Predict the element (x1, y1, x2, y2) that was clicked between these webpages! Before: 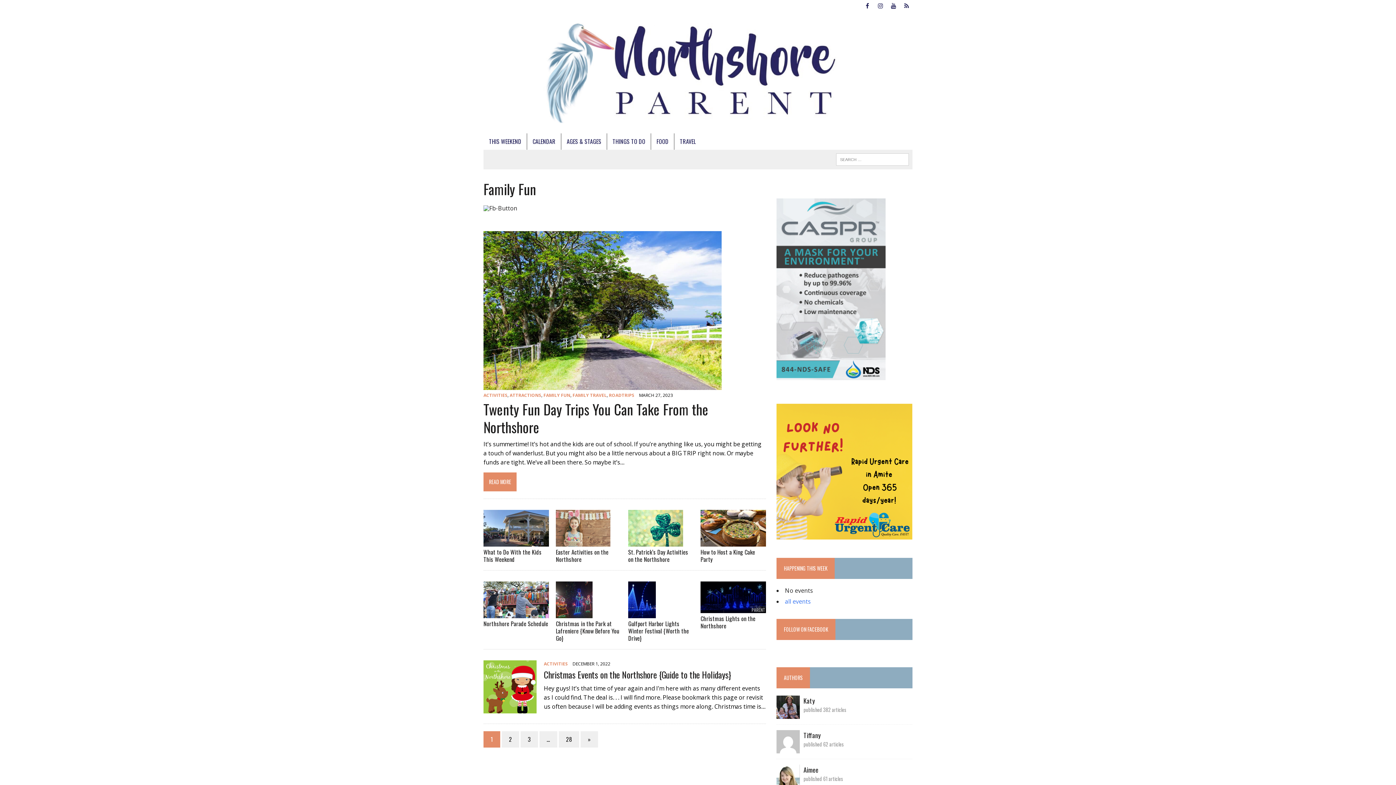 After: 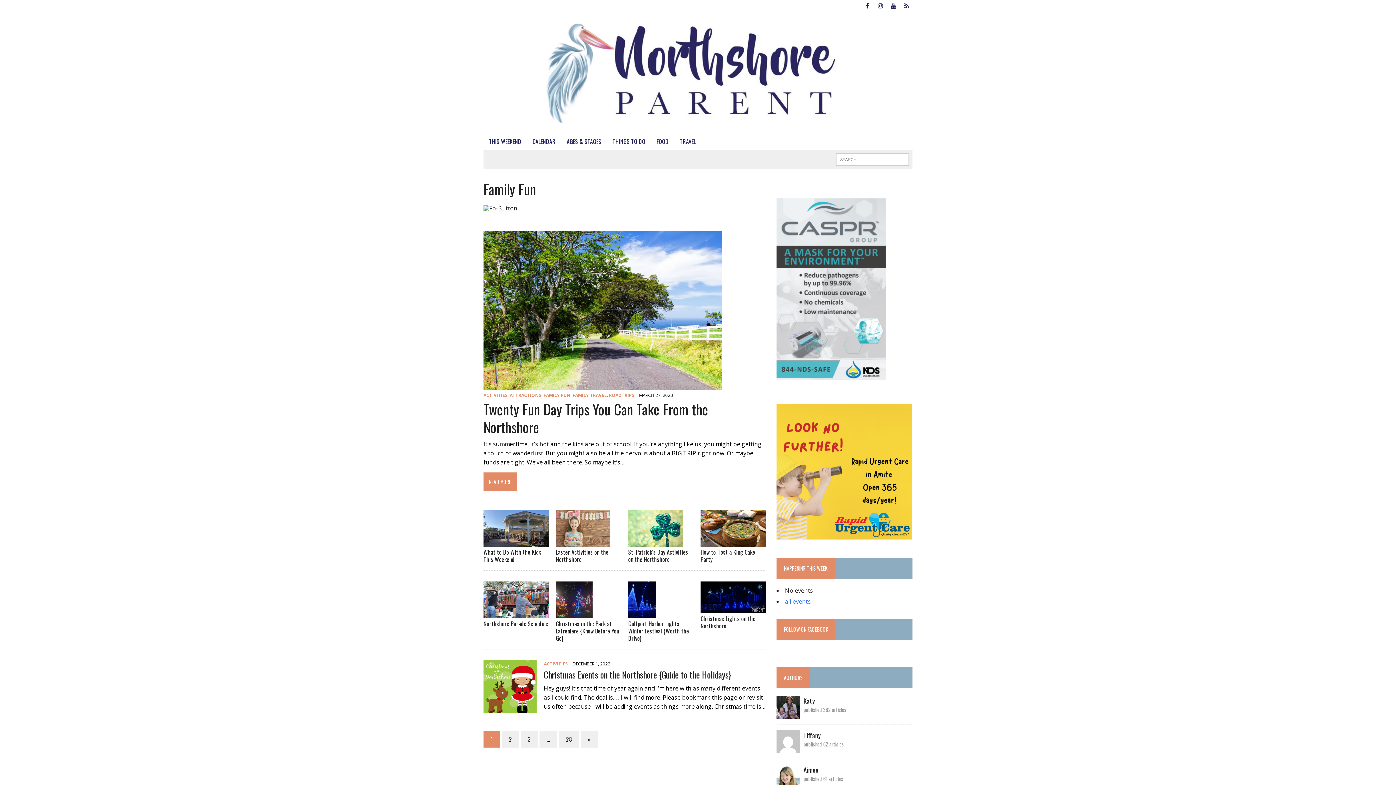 Action: bbox: (607, 133, 650, 149) label: THINGS TO DO